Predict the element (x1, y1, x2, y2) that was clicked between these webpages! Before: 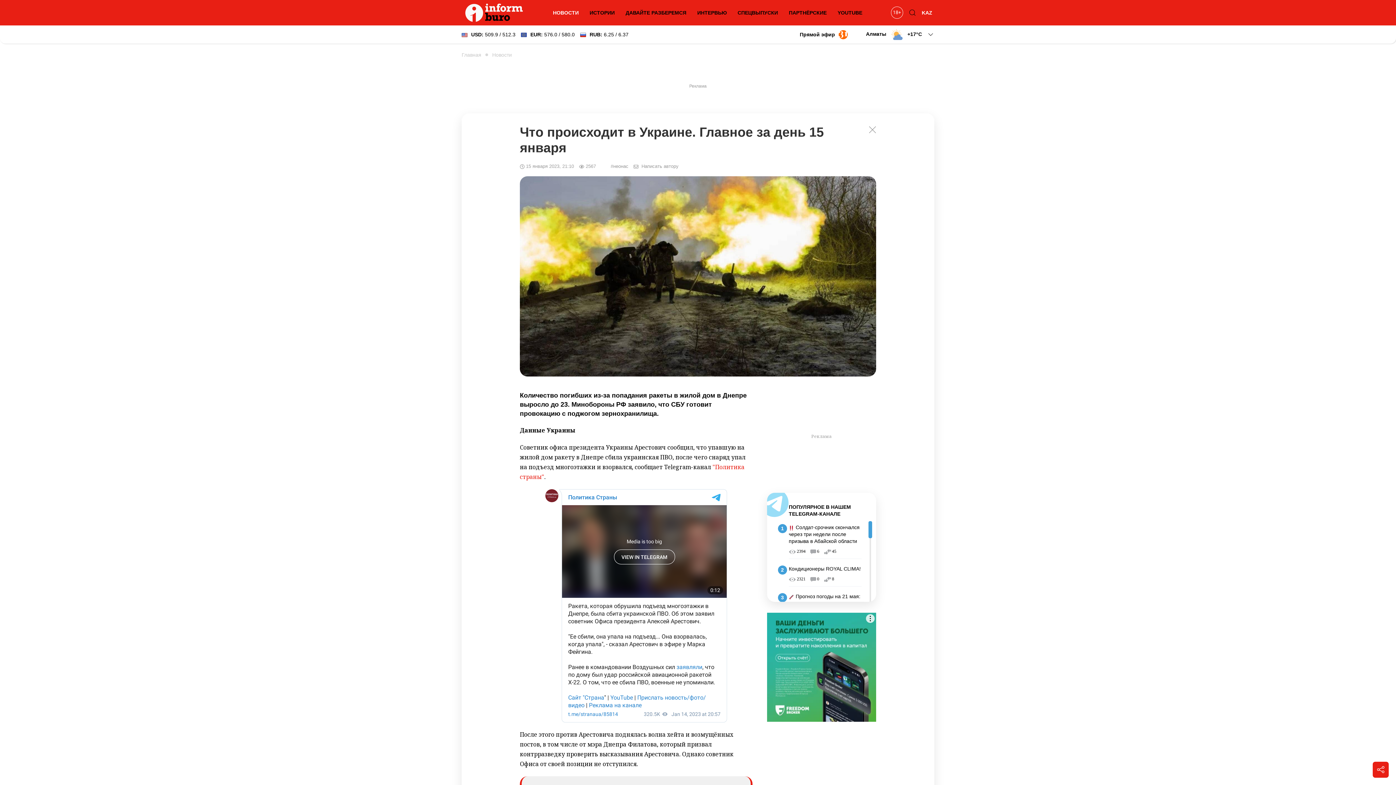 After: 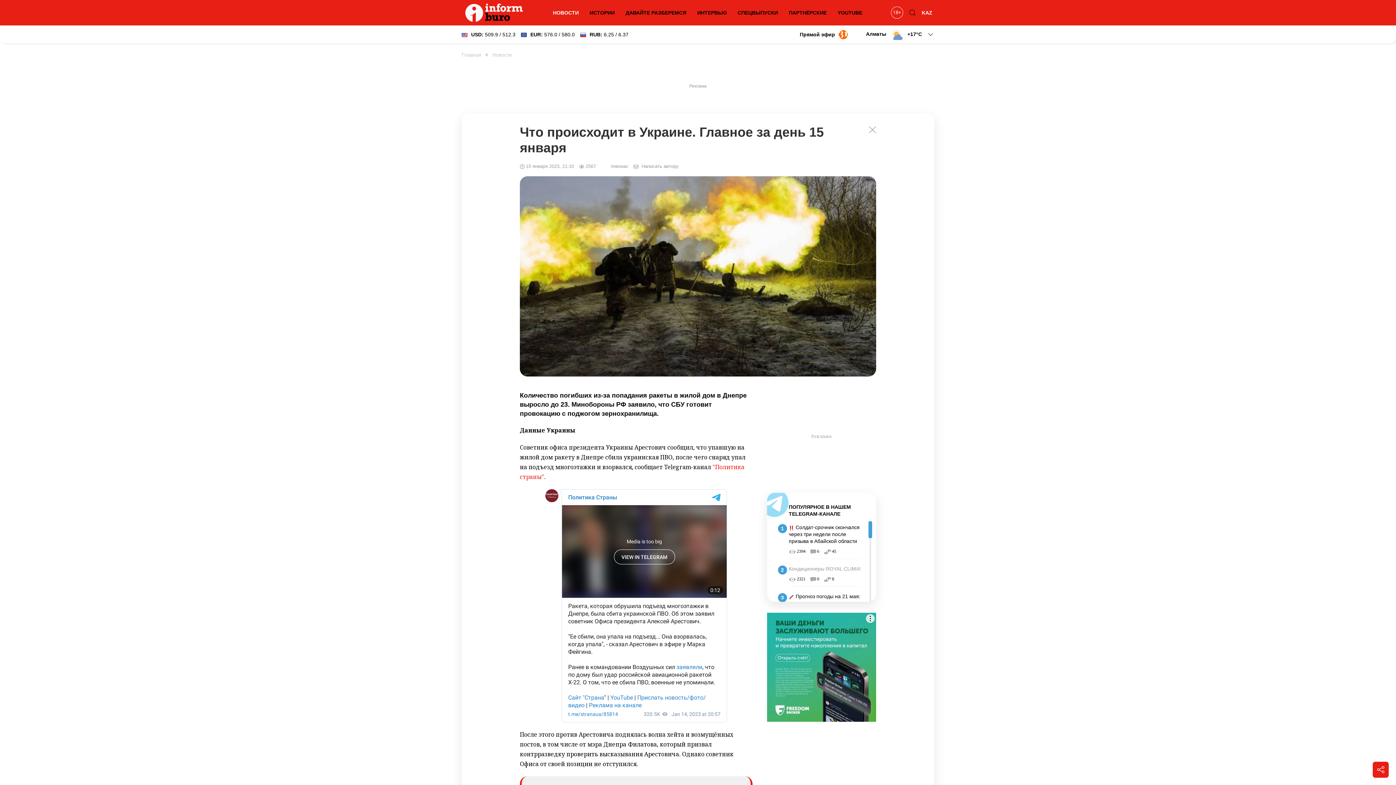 Action: label: Кондиционеры ROYAL CLIMA! bbox: (789, 566, 861, 572)